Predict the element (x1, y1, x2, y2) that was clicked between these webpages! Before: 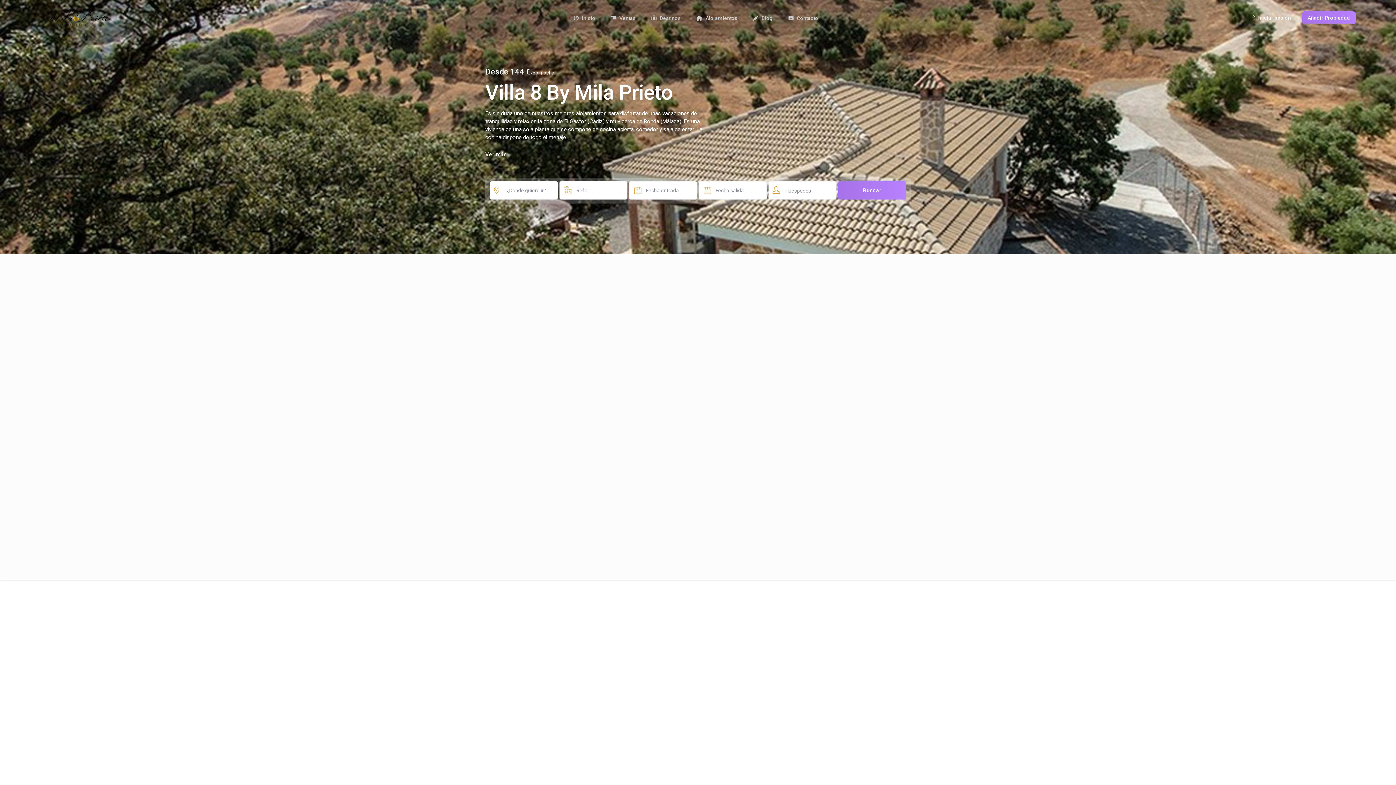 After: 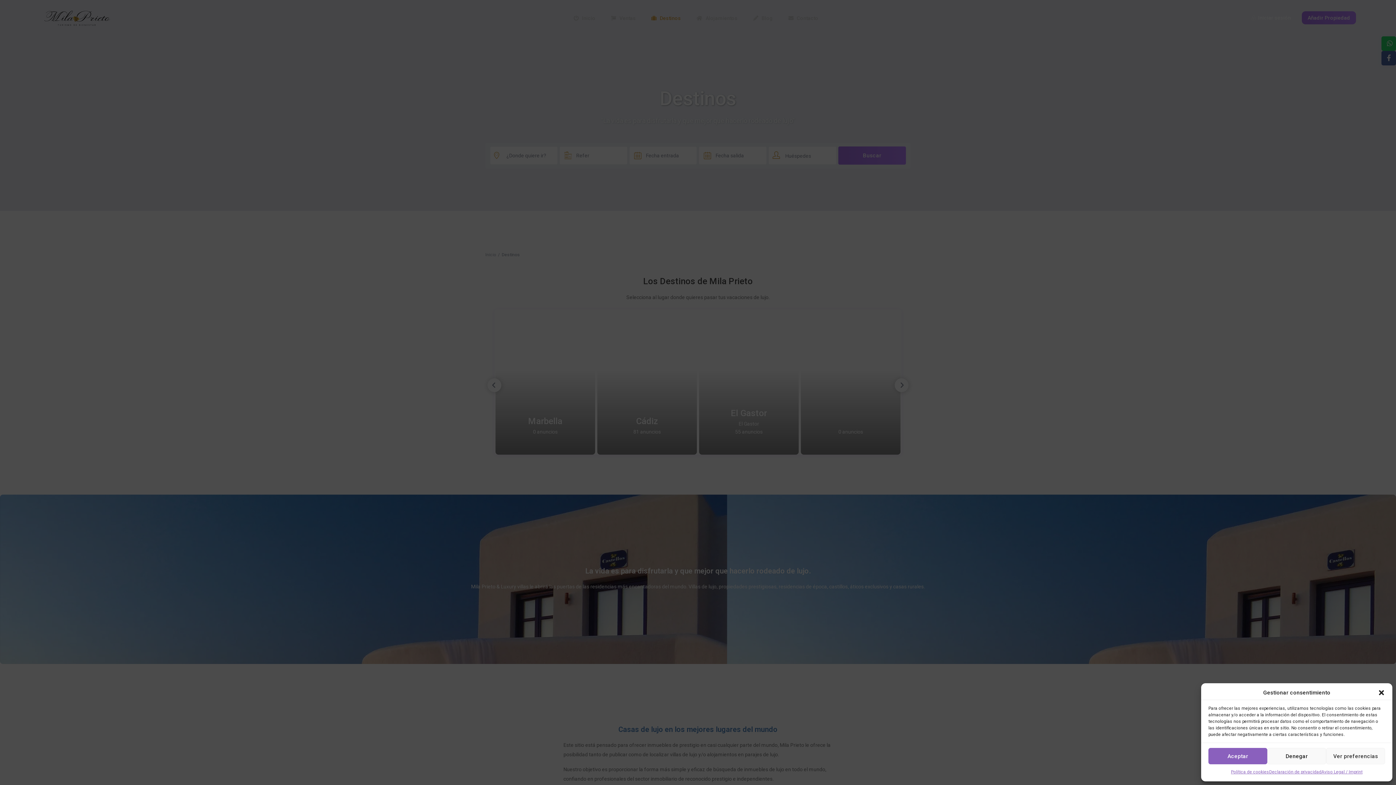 Action: bbox: (644, 0, 688, 36) label: Destinos